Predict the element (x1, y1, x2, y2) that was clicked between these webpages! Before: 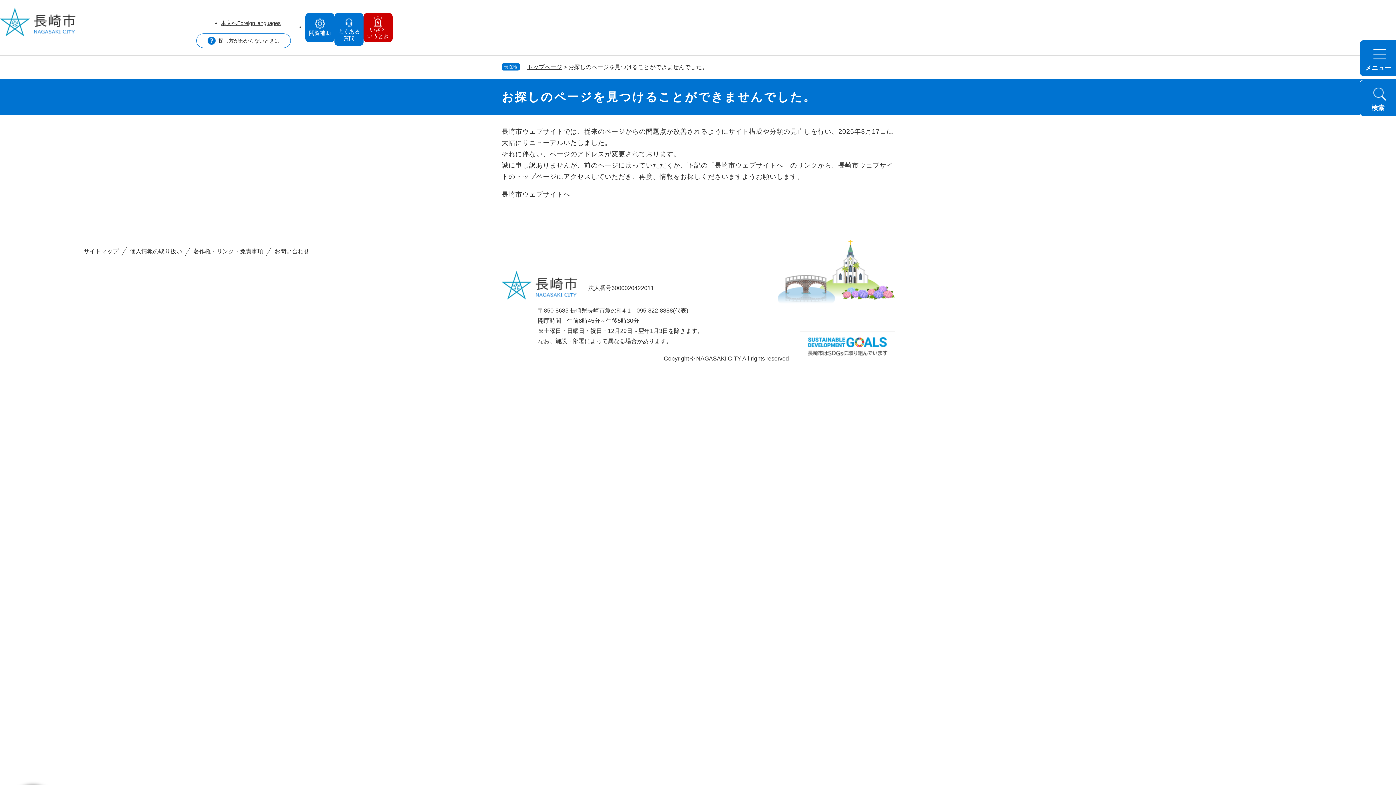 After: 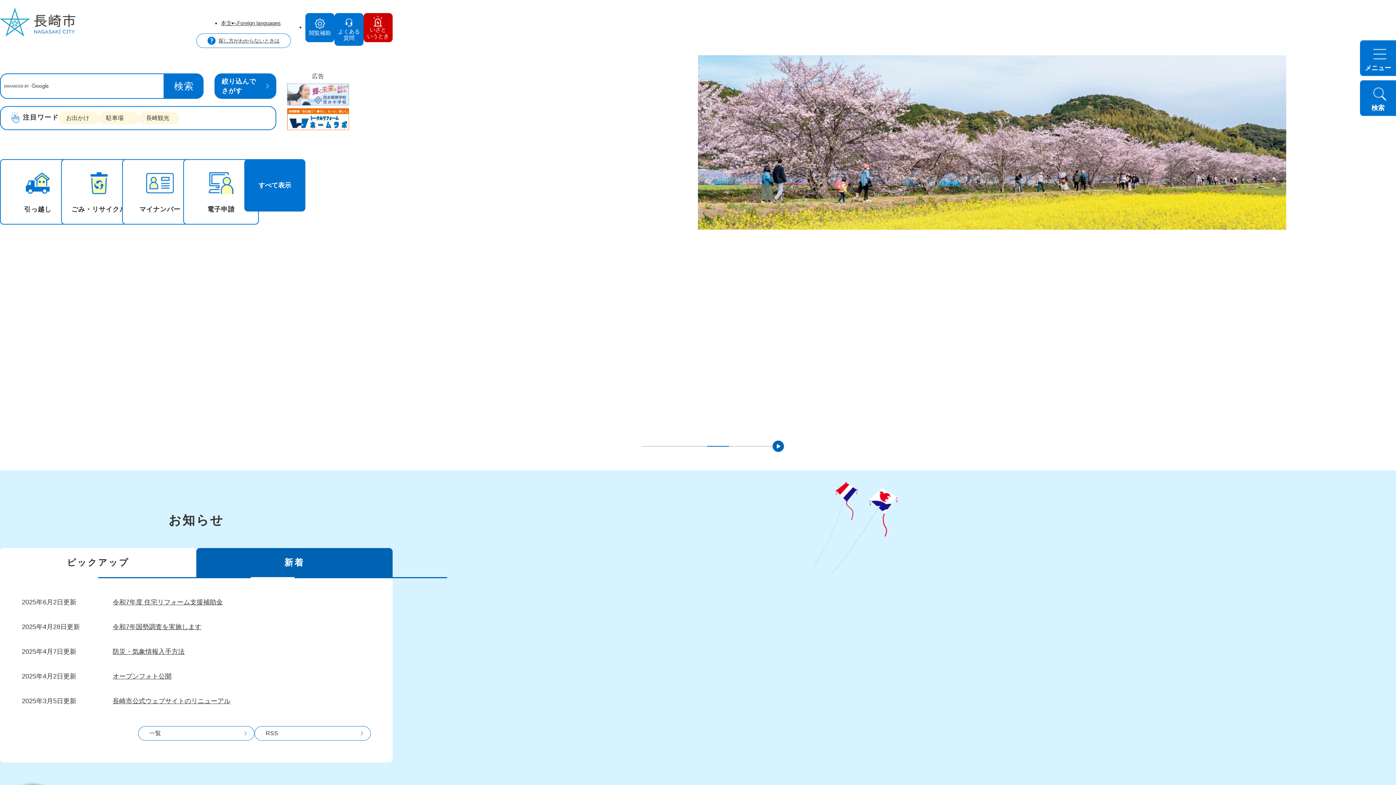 Action: bbox: (0, 7, 75, 36)